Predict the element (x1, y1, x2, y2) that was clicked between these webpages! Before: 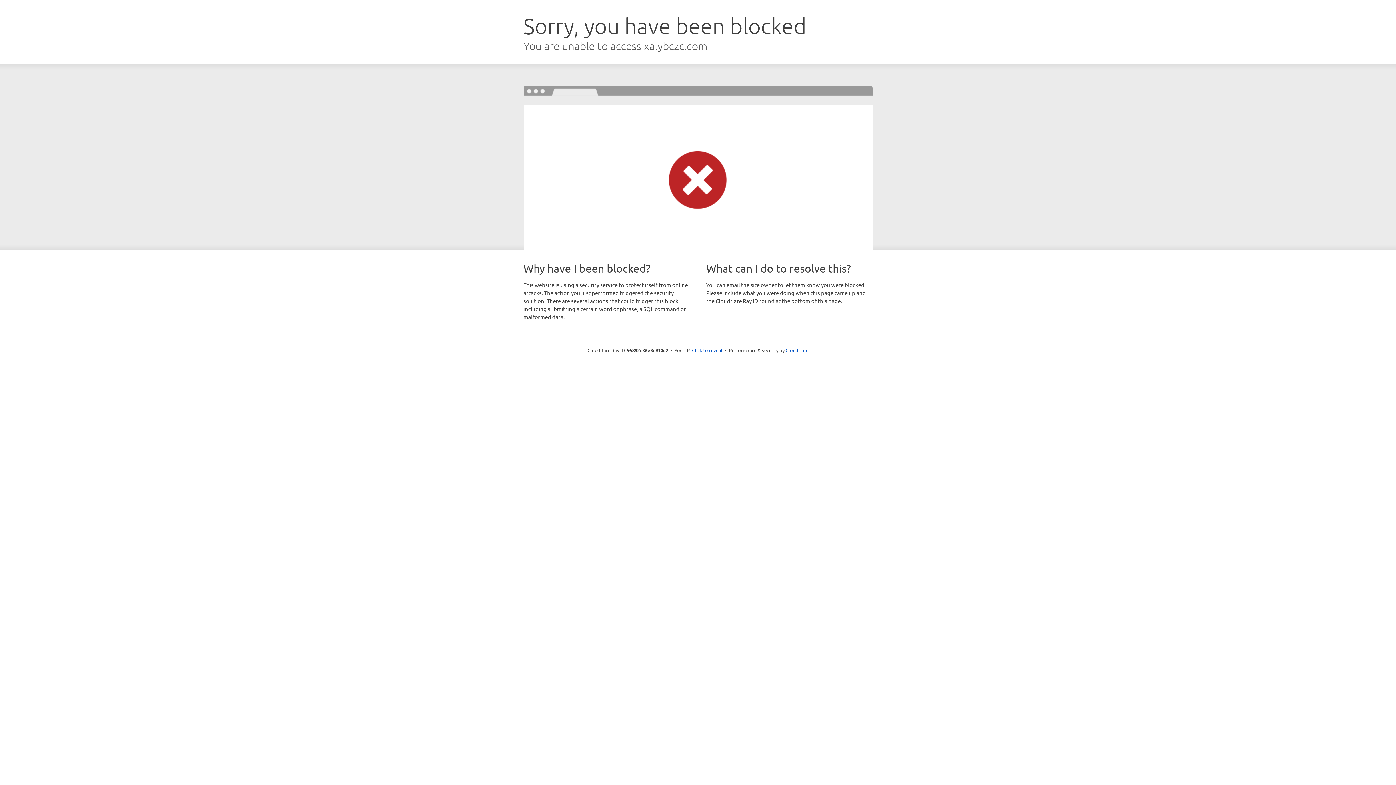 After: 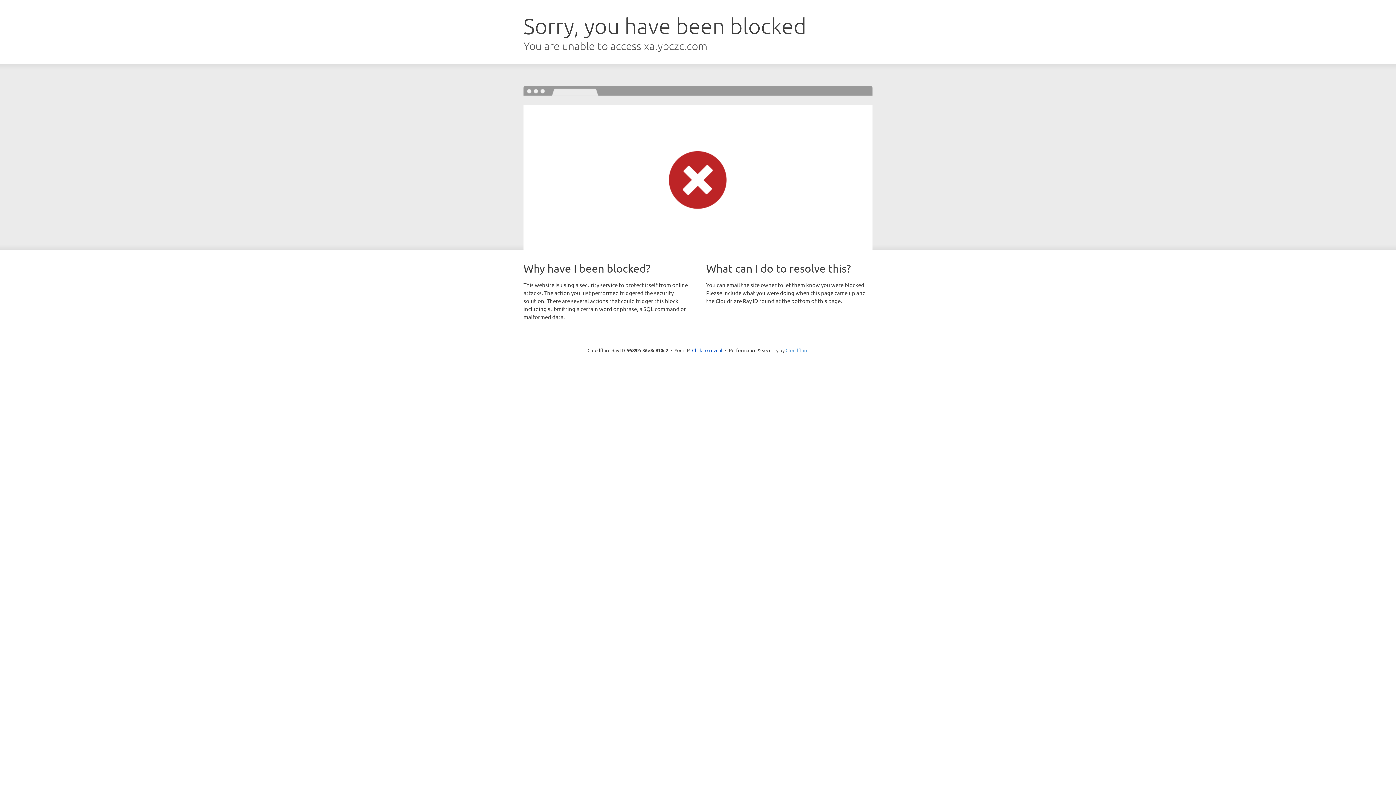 Action: bbox: (785, 347, 808, 353) label: Cloudflare